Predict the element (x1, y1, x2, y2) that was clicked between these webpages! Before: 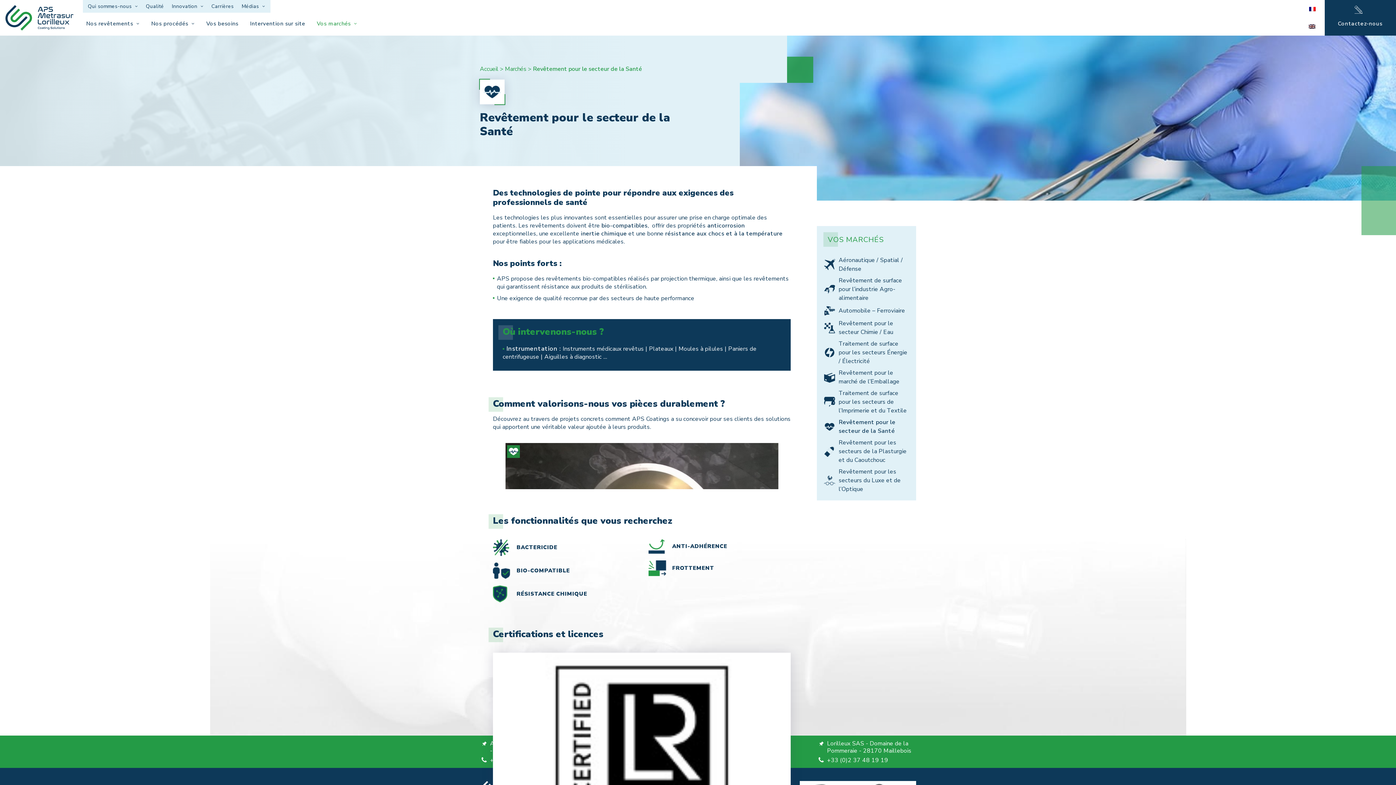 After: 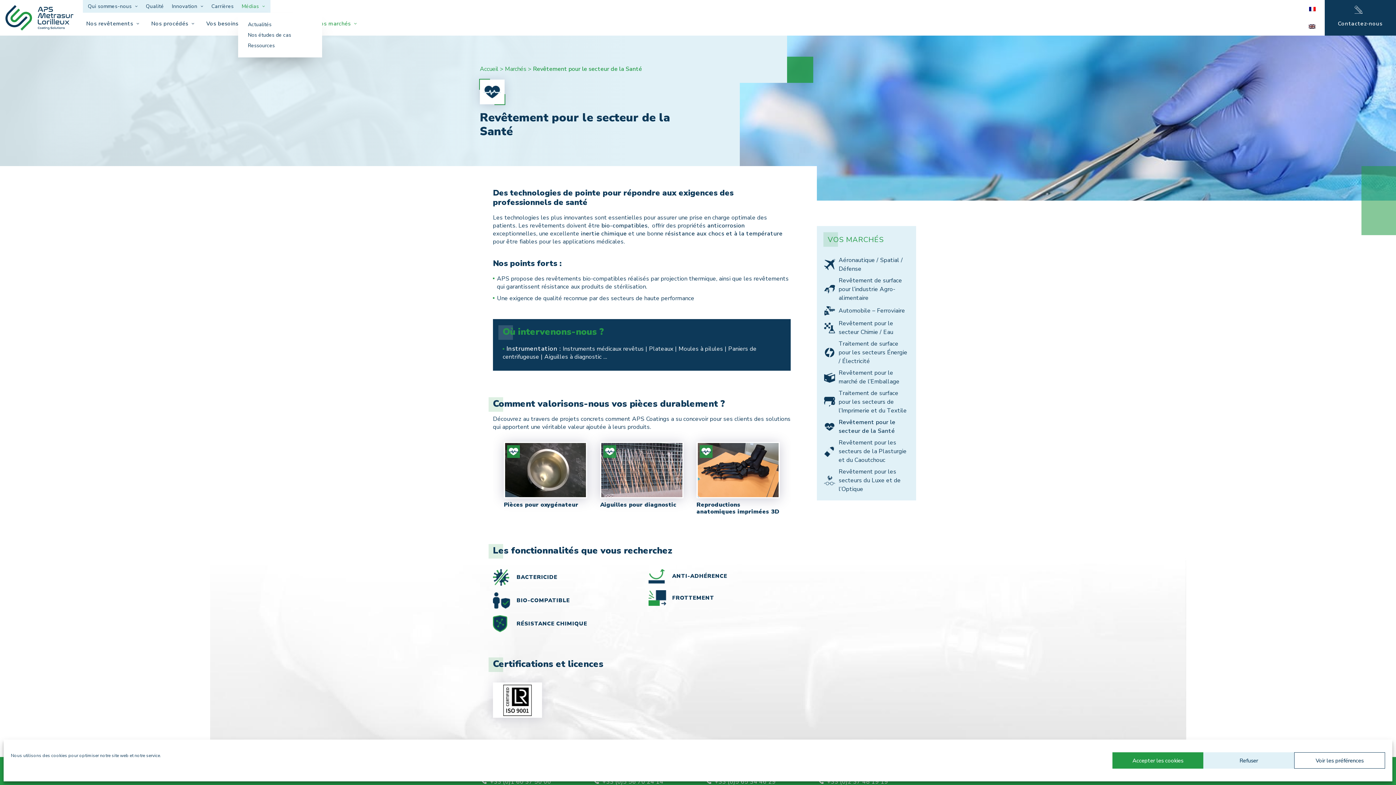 Action: label: Médias bbox: (238, 0, 265, 12)